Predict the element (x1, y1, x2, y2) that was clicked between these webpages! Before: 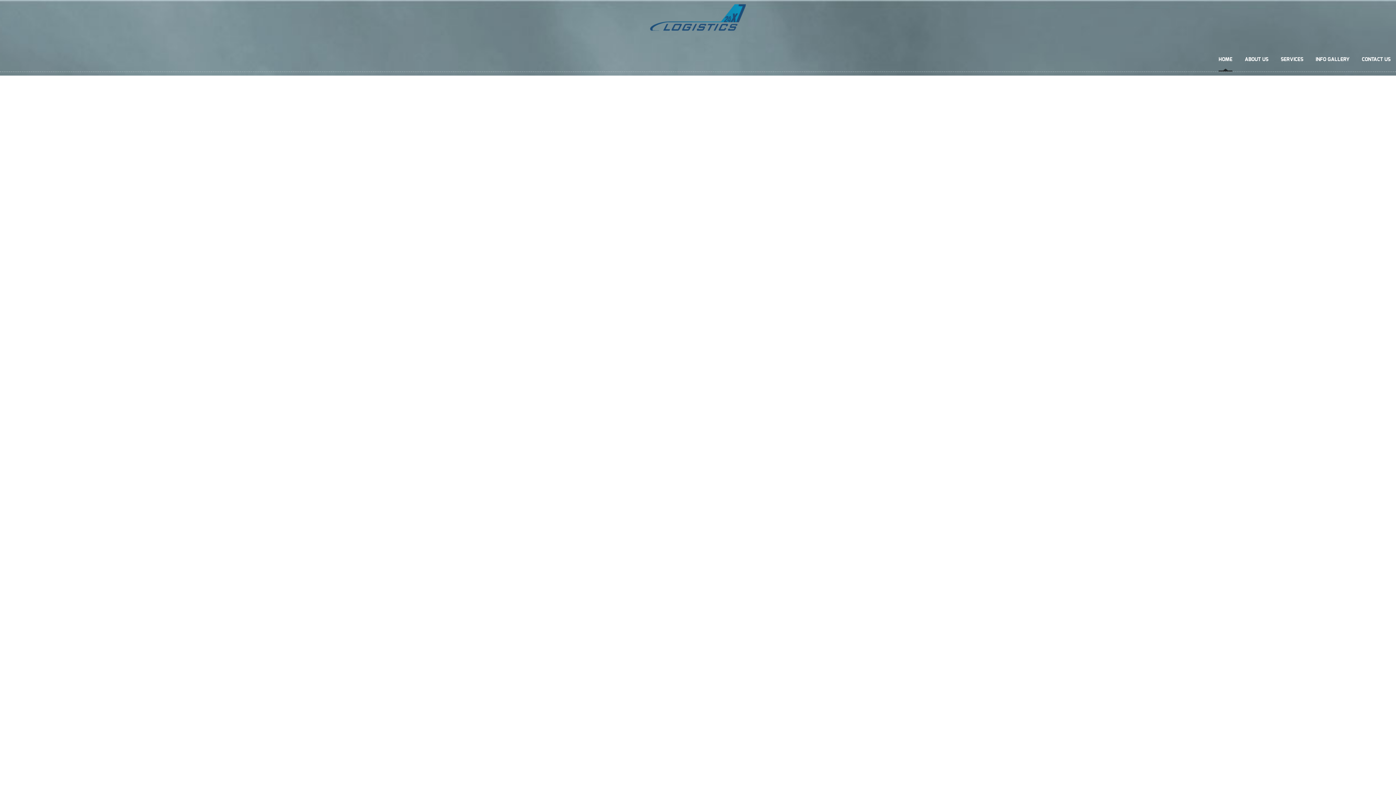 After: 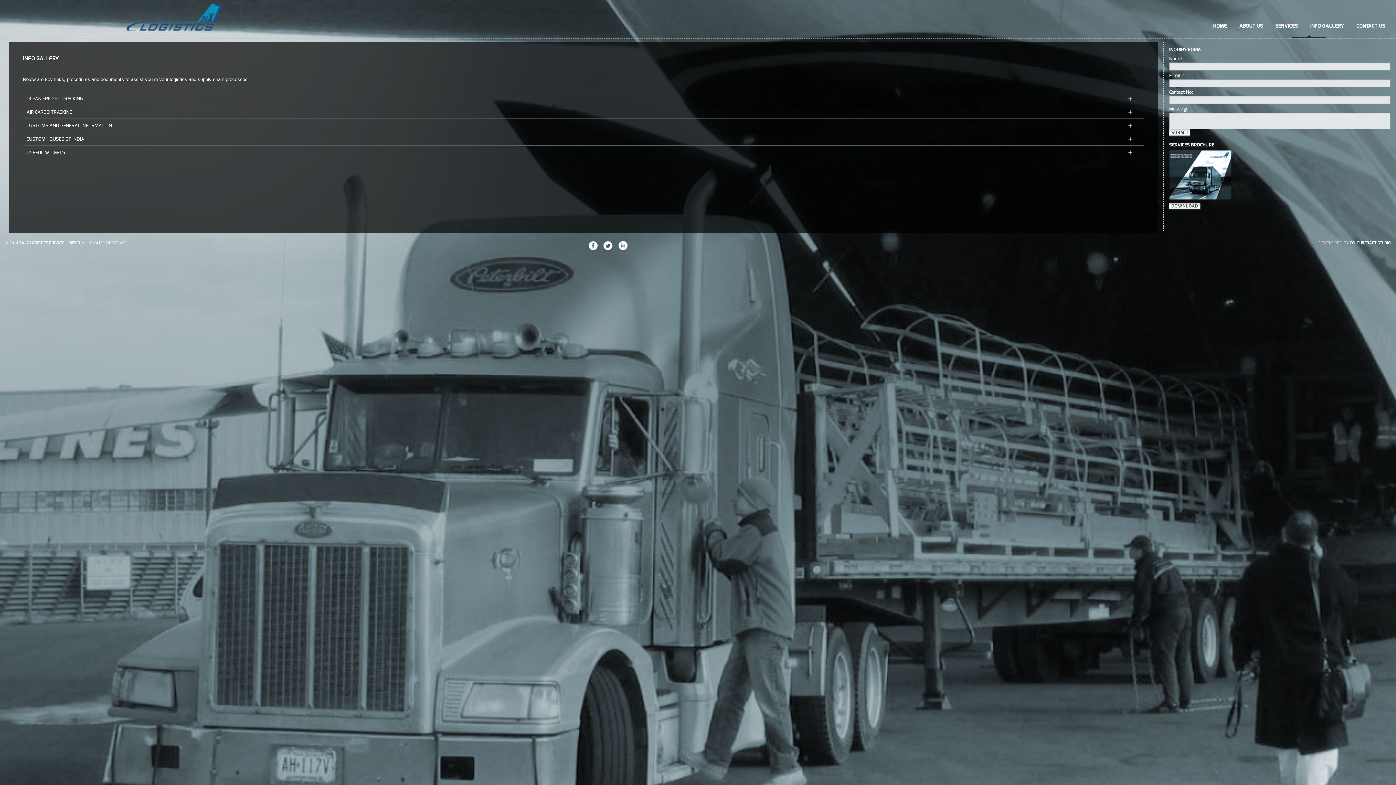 Action: label: INFO GALLERY bbox: (1316, 57, 1349, 71)